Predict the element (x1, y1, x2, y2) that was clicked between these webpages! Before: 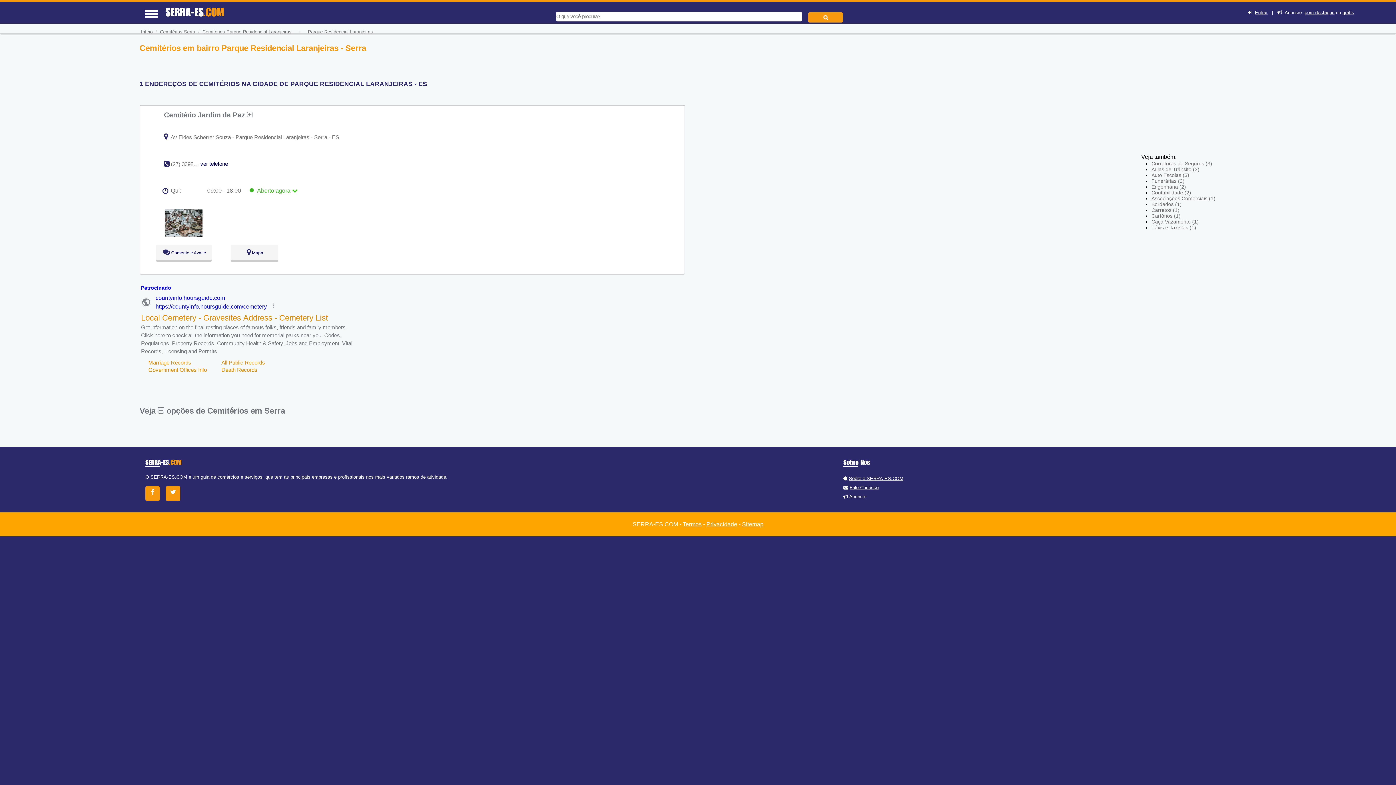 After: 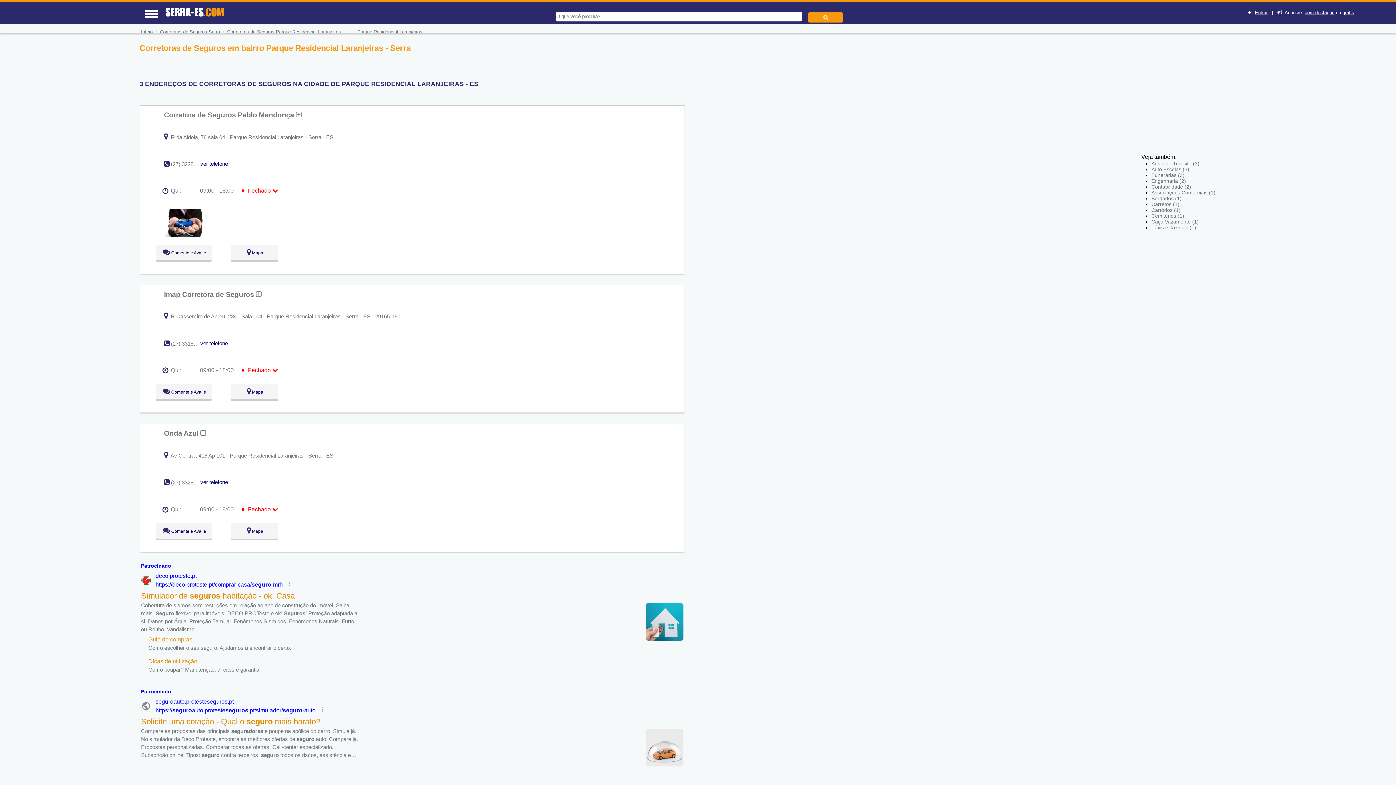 Action: bbox: (1151, 160, 1212, 166) label: Corretoras de Seguros (3)